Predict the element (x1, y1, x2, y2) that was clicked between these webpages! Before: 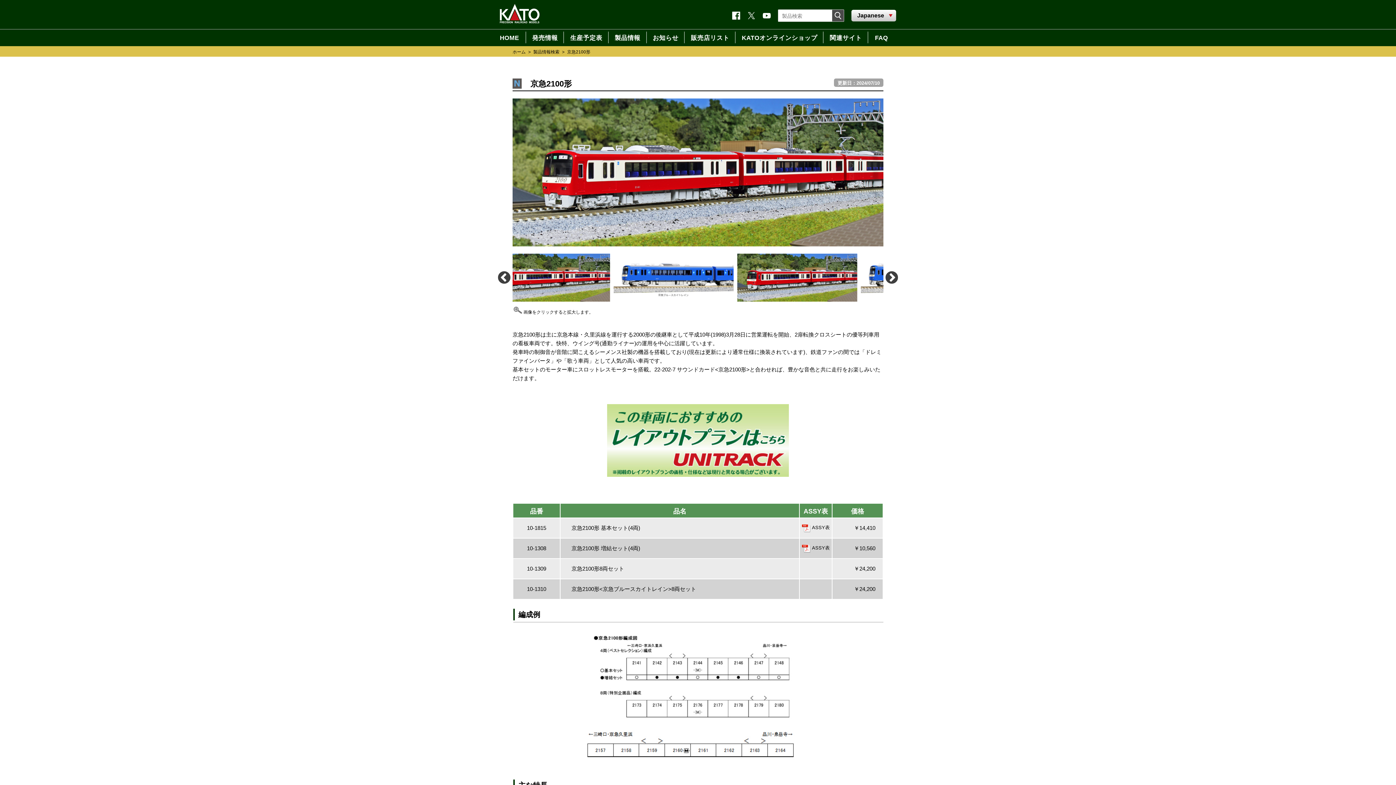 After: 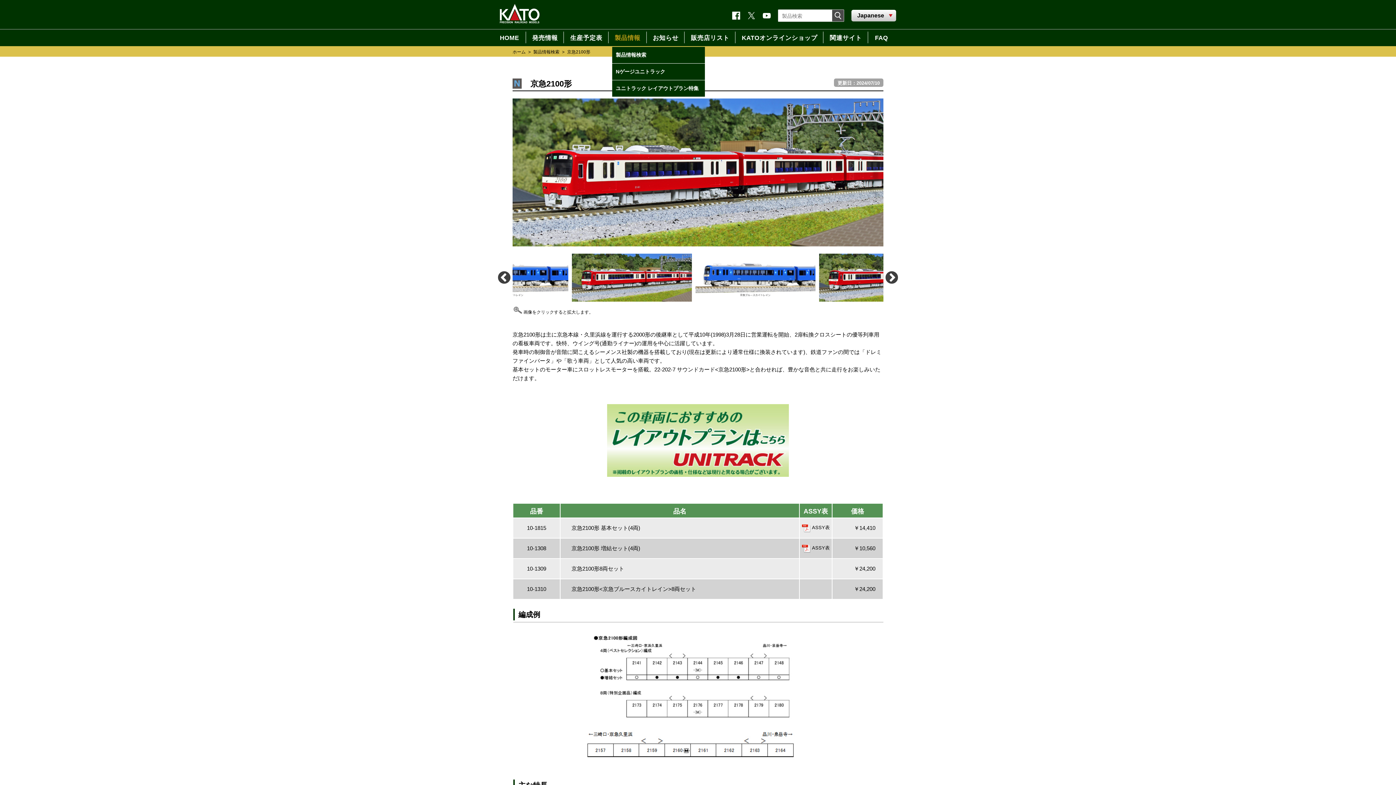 Action: label: 製品情報 bbox: (608, 31, 646, 43)